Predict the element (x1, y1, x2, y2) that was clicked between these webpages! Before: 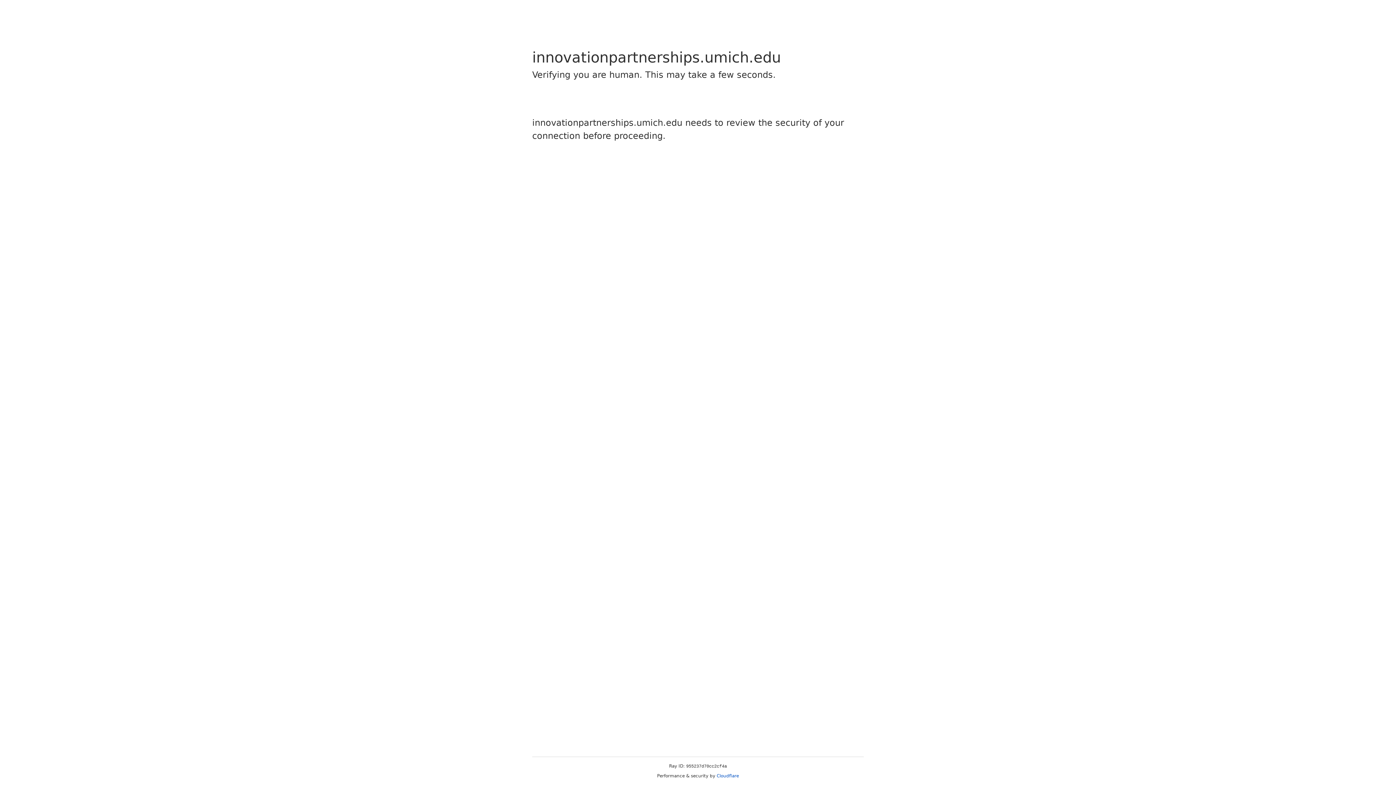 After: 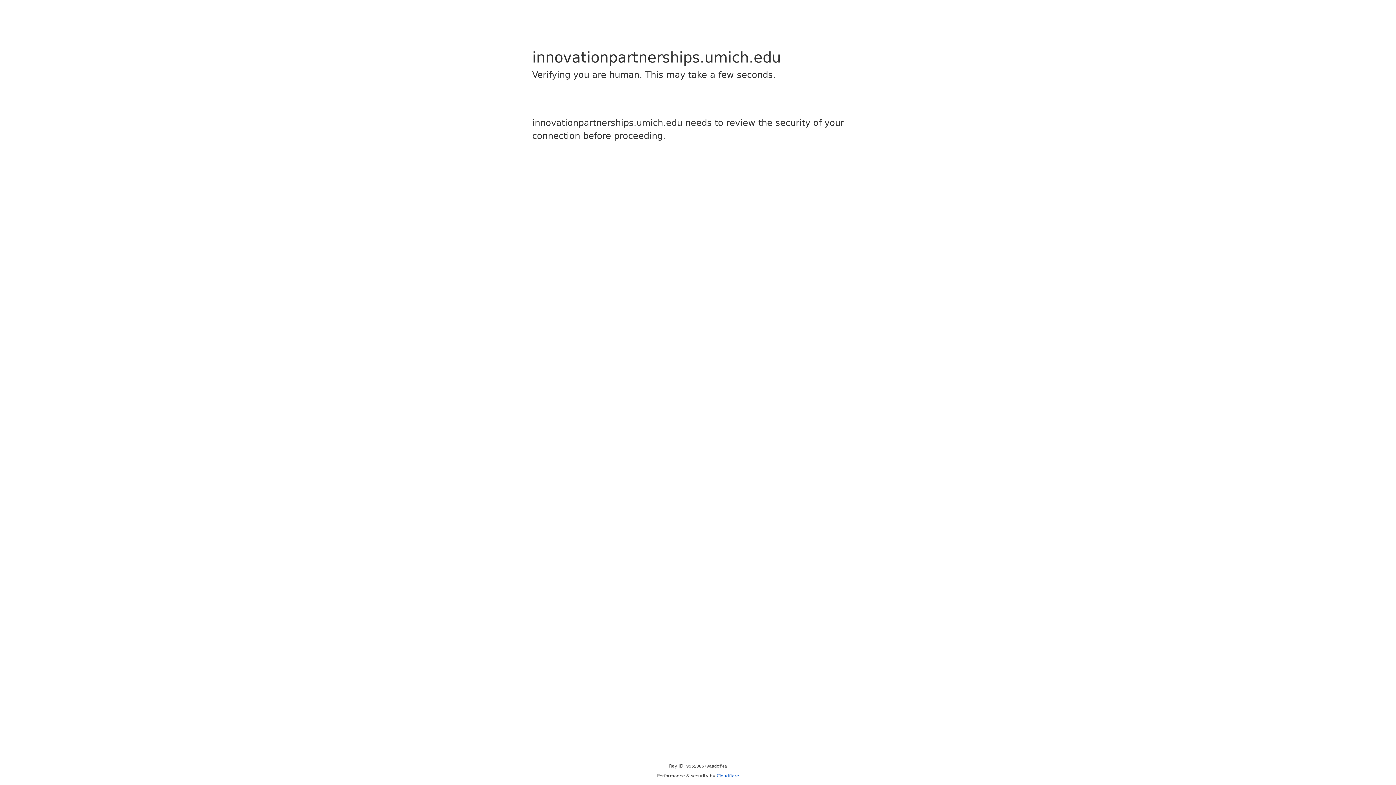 Action: label: Cloudflare bbox: (716, 773, 739, 778)